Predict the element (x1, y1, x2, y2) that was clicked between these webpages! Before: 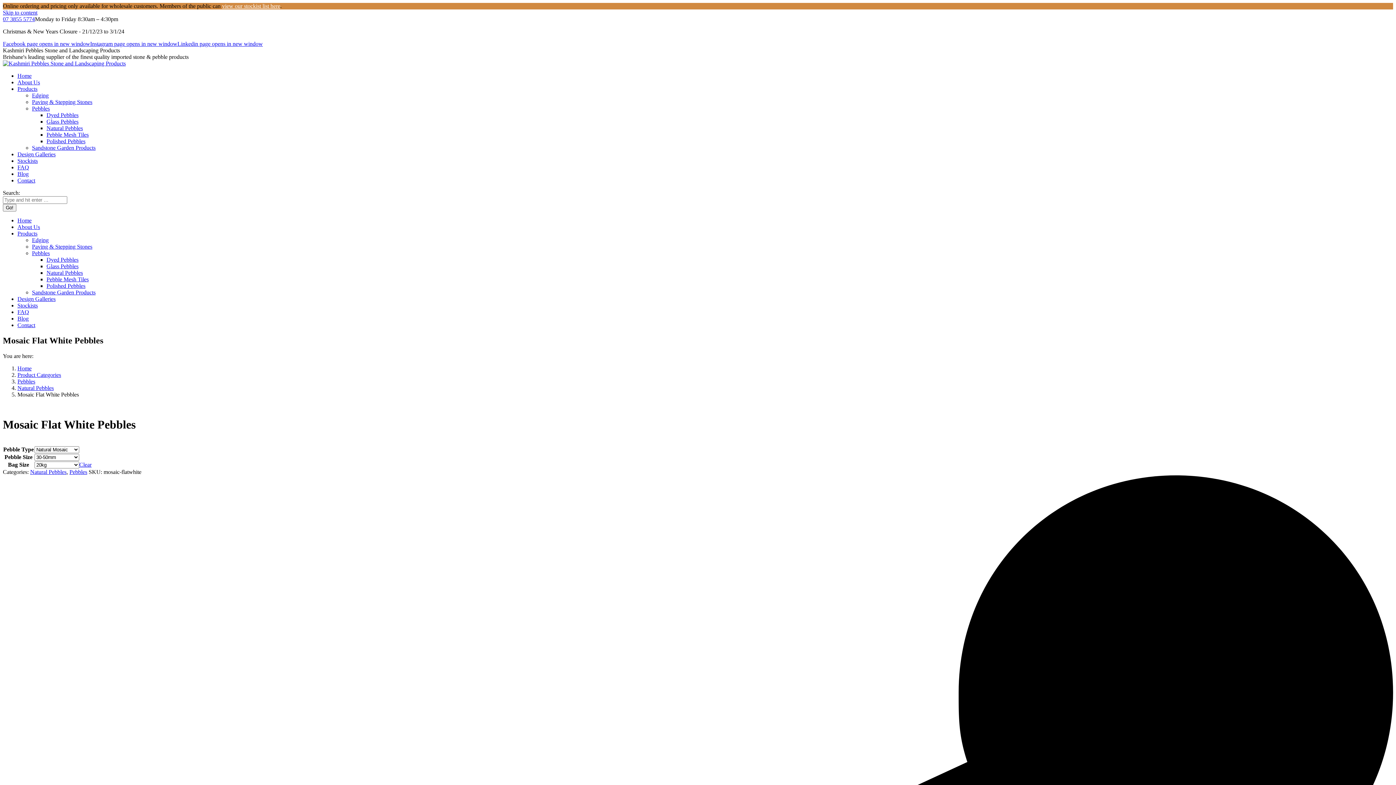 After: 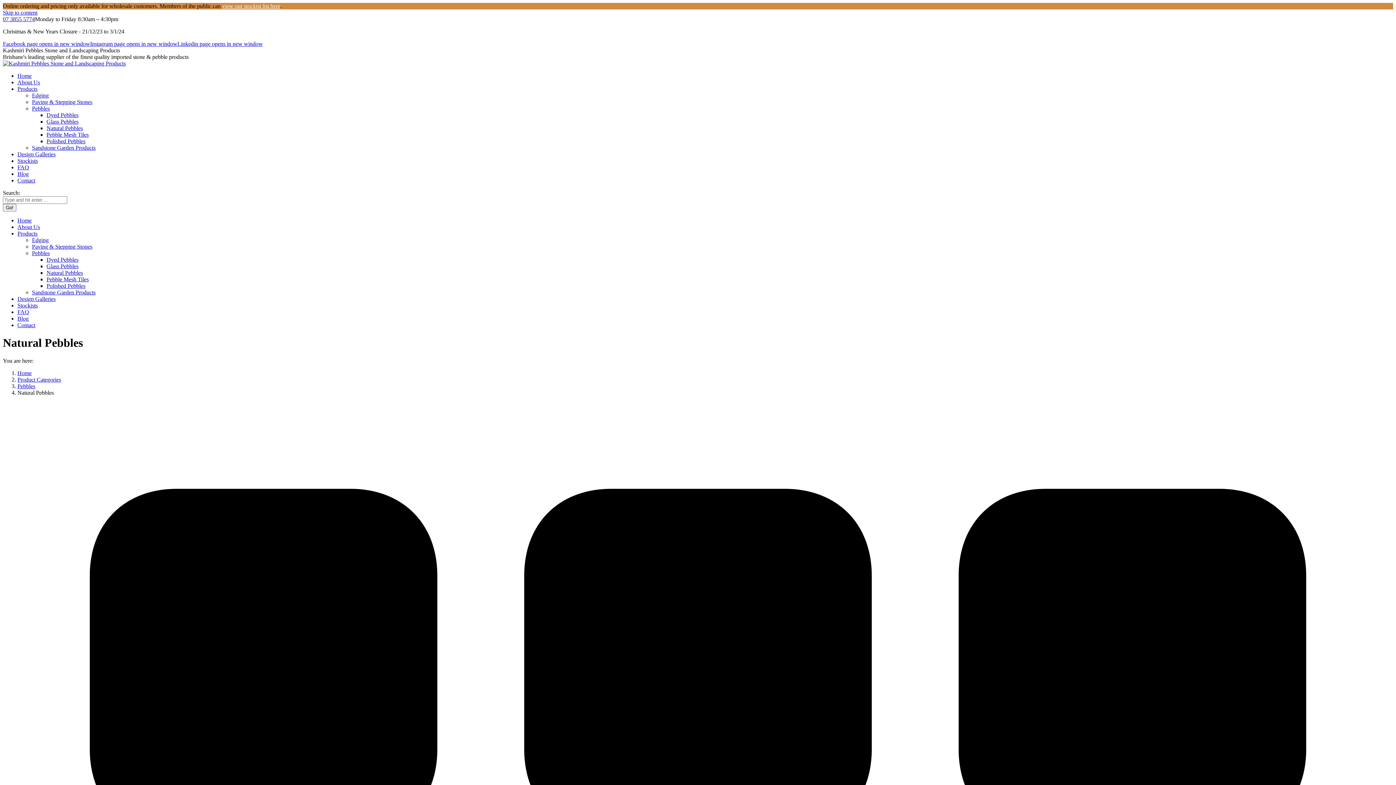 Action: label: Natural Pebbles bbox: (17, 385, 53, 391)